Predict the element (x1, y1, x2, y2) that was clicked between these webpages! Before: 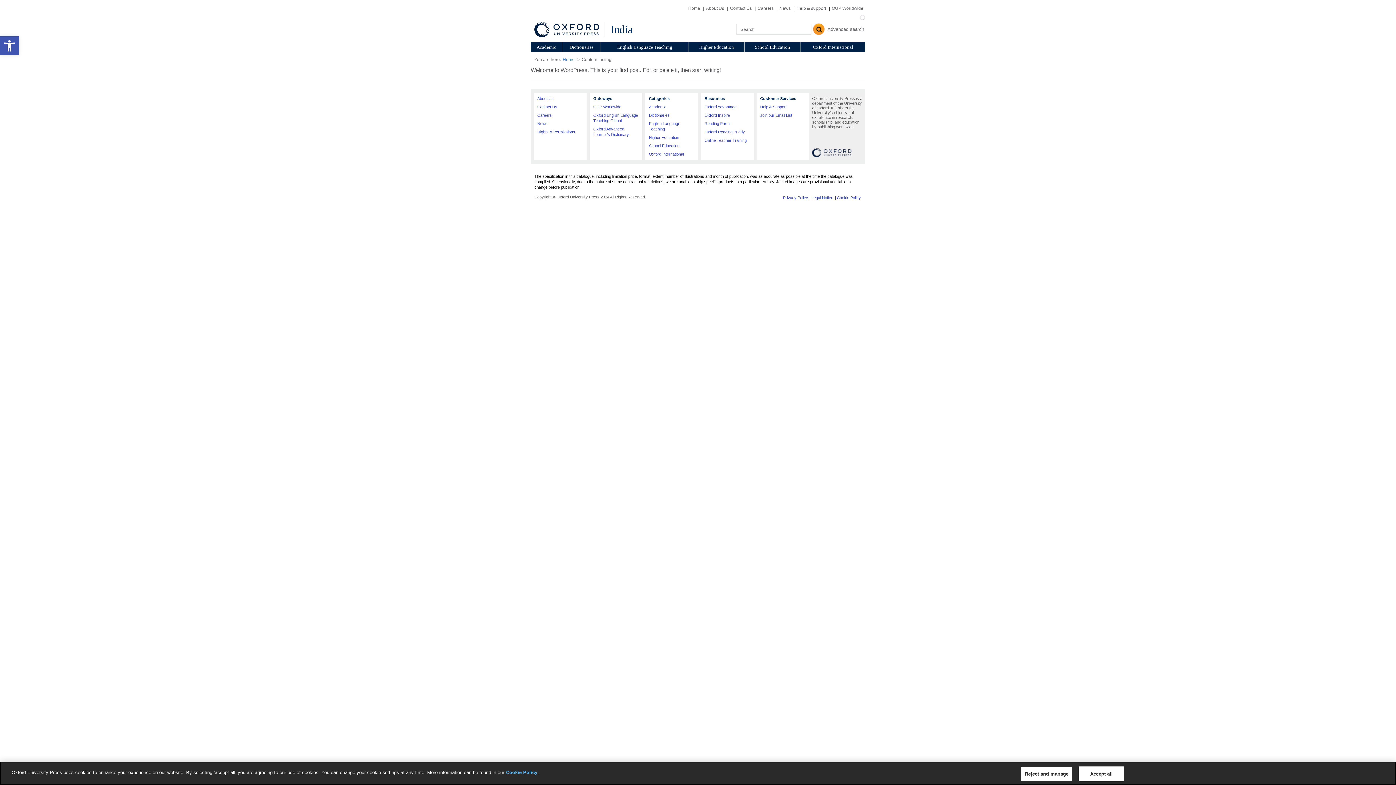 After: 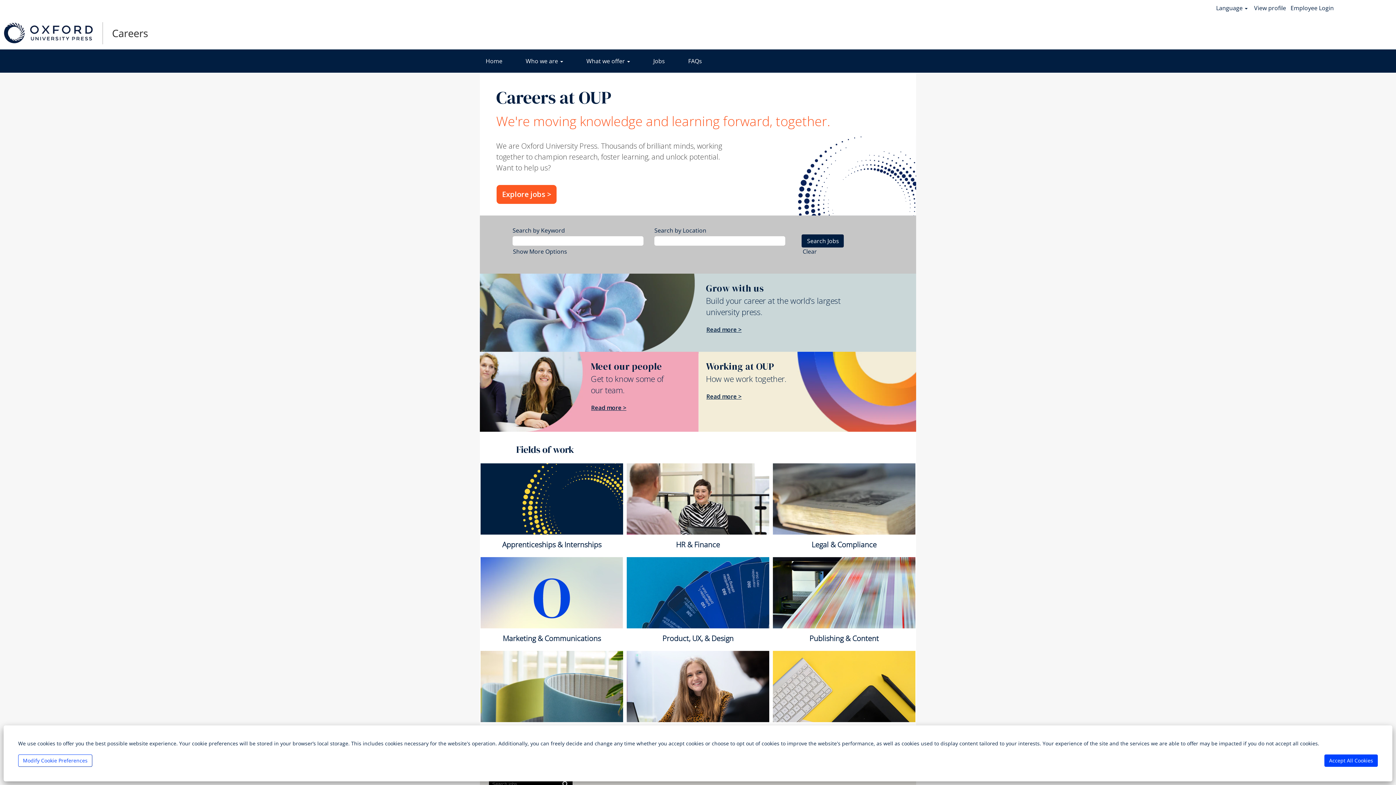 Action: bbox: (757, 5, 775, 10) label: Careers